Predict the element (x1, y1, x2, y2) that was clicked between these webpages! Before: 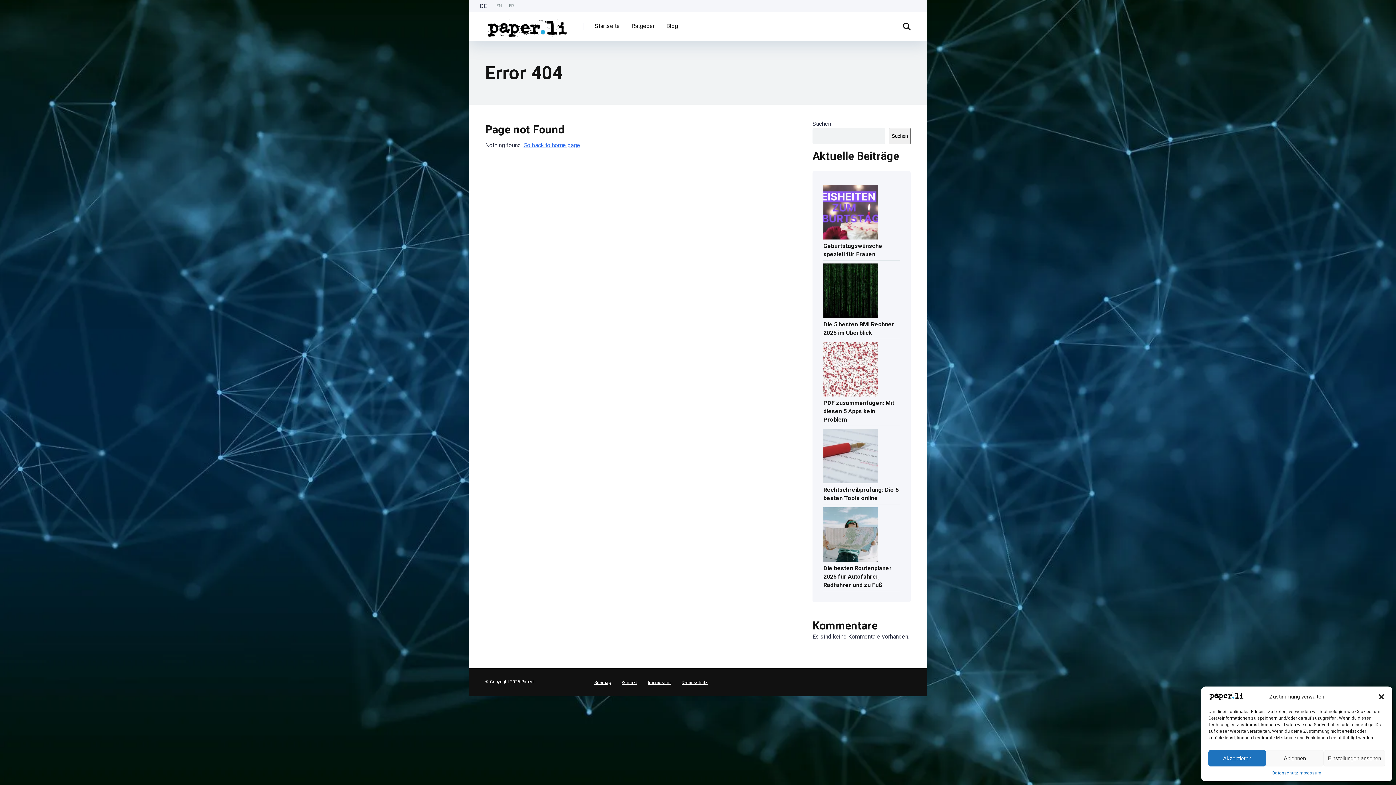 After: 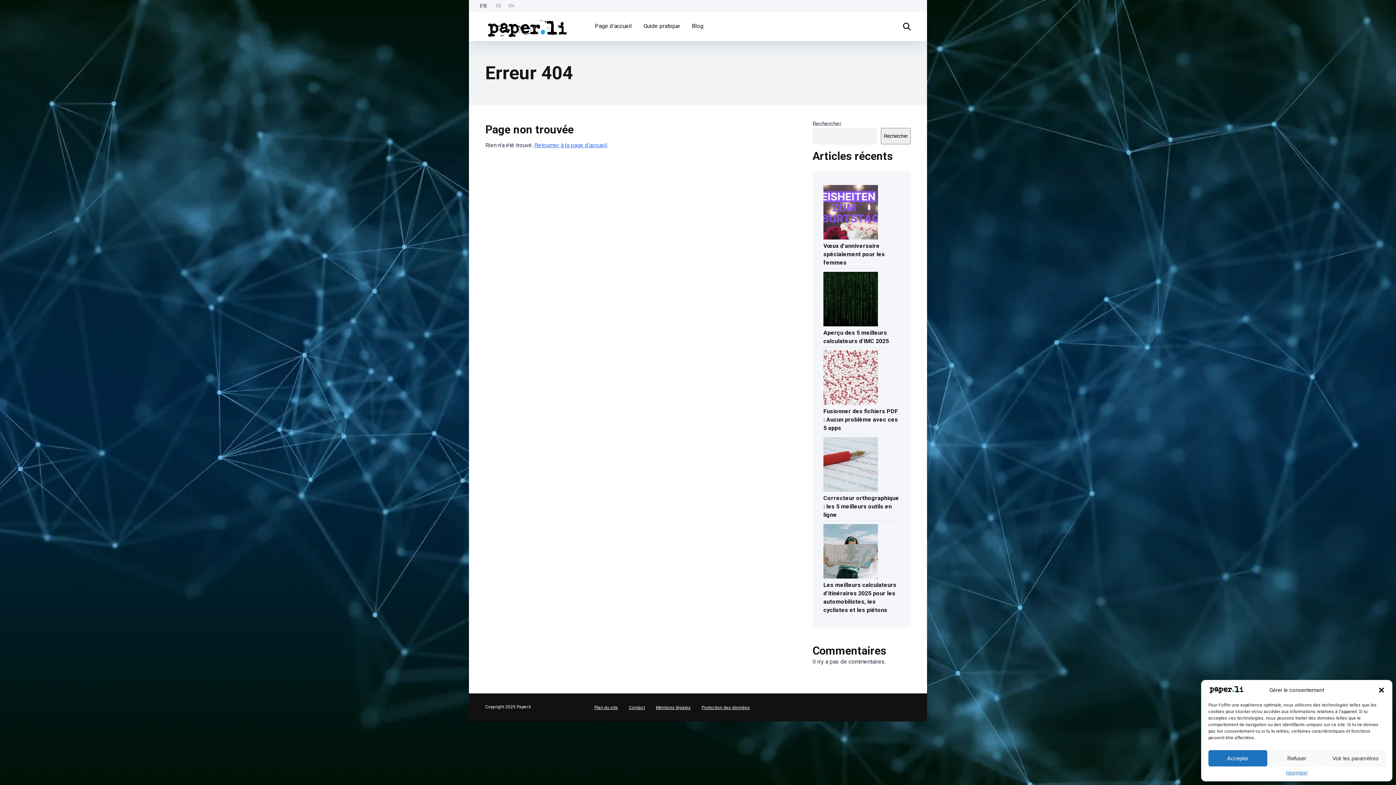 Action: bbox: (0, 707, 7, 714) label: Français